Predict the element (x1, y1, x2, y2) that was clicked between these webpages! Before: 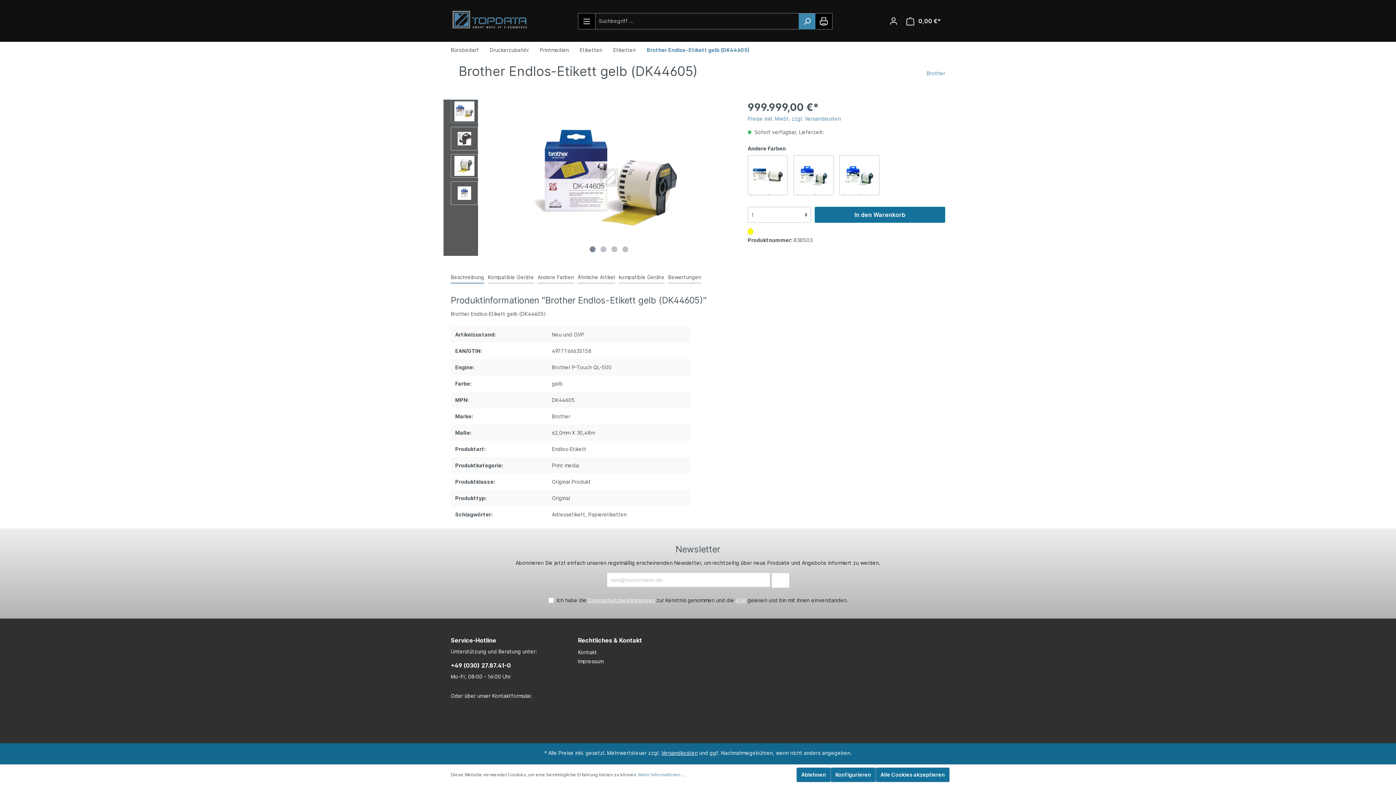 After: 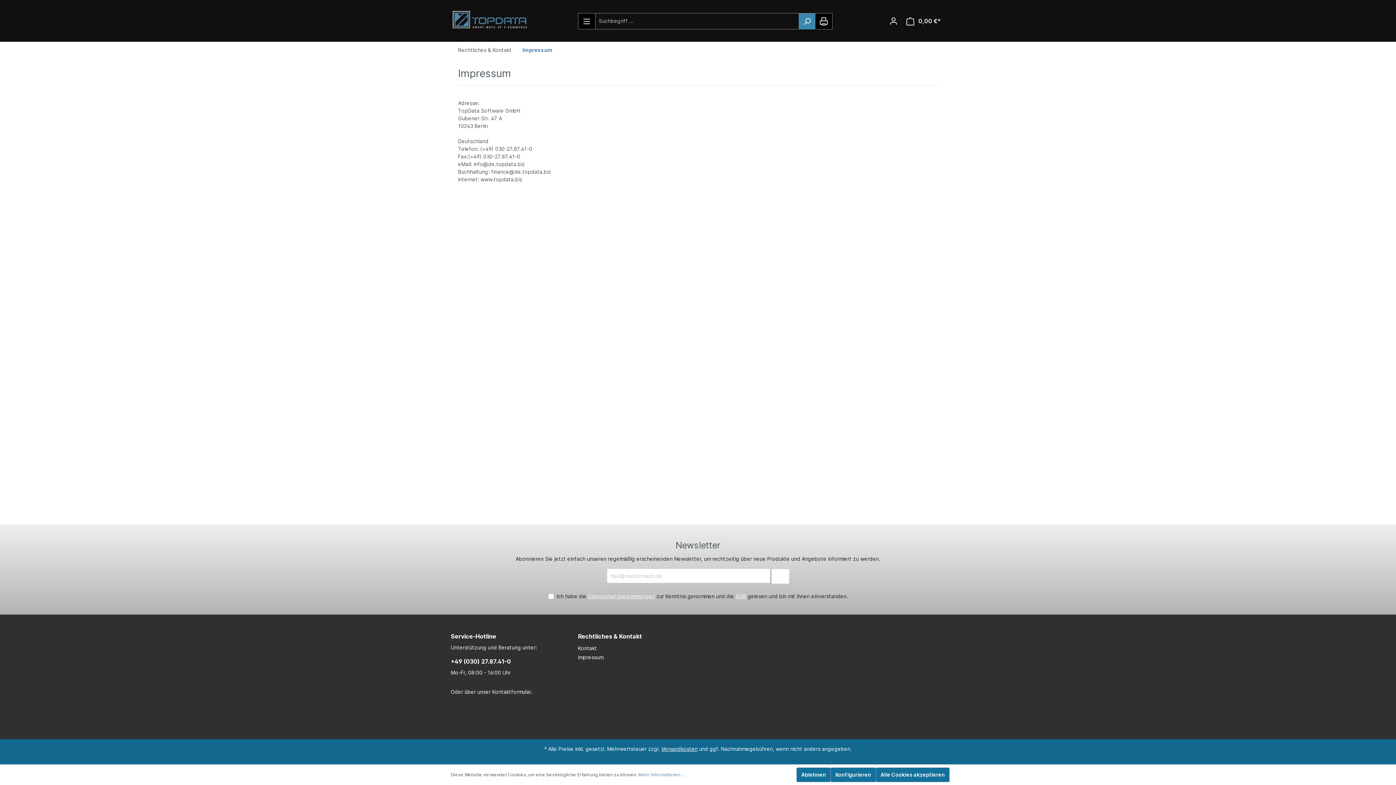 Action: label: Impressum bbox: (578, 658, 603, 664)